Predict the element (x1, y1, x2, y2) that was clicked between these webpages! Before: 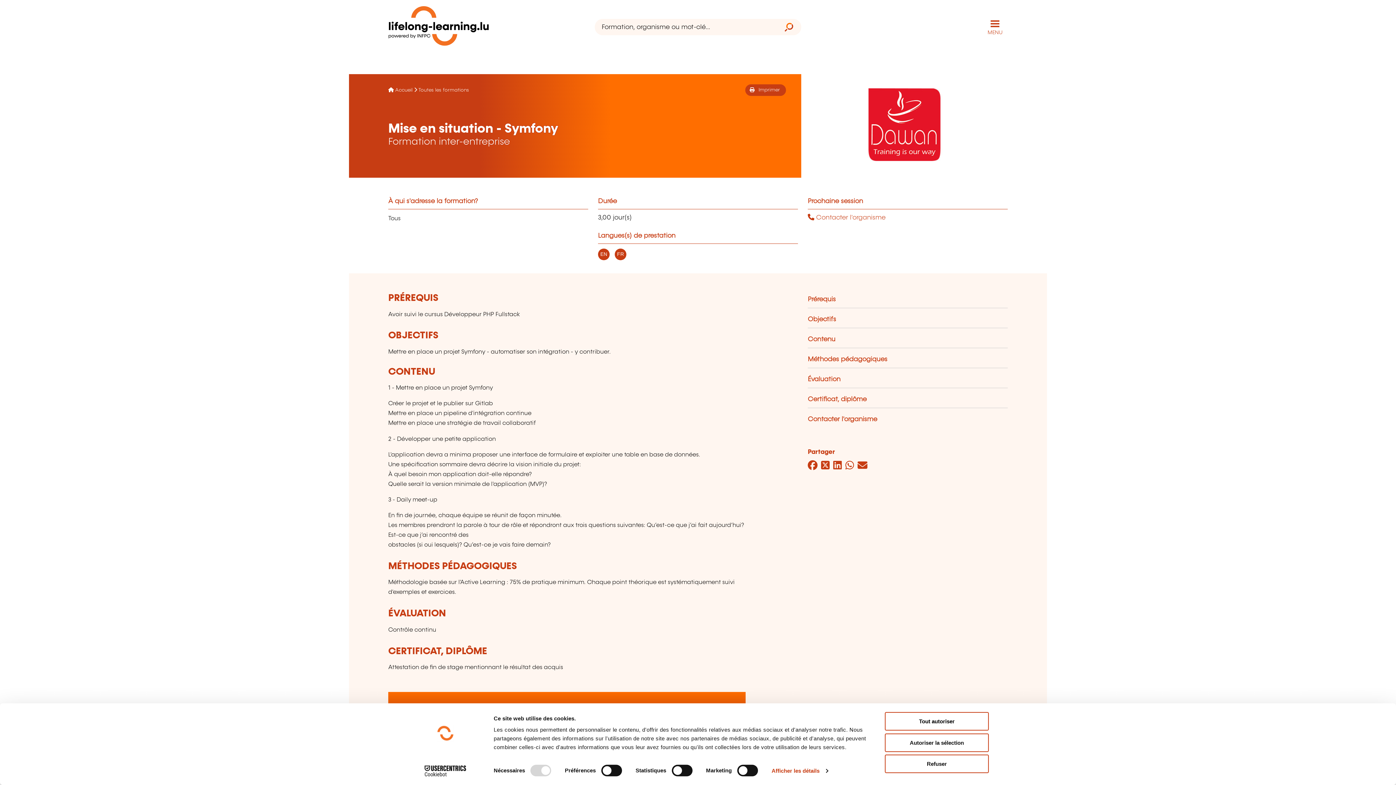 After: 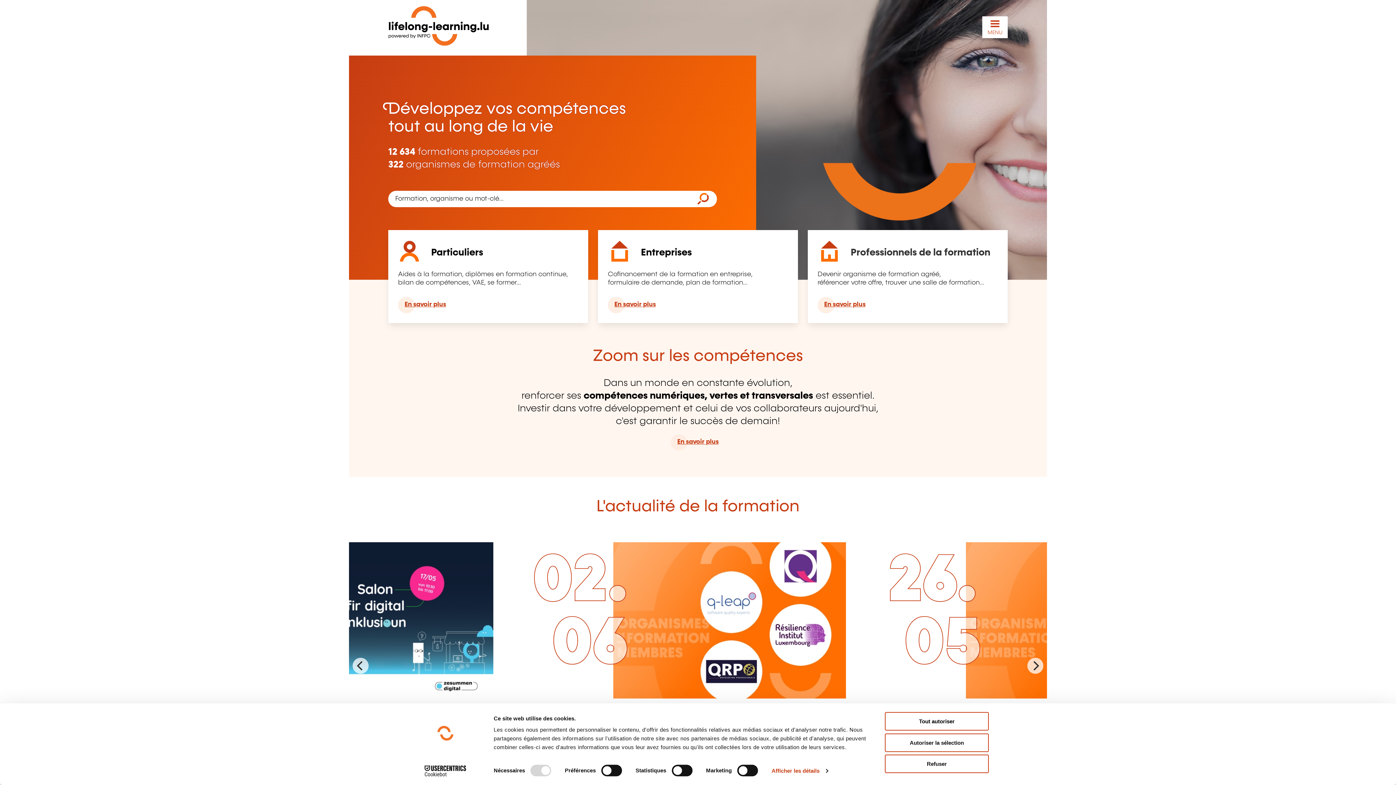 Action: label: lifelong-learning.lu - Retour à la page d'accueil bbox: (388, 4, 489, 49)